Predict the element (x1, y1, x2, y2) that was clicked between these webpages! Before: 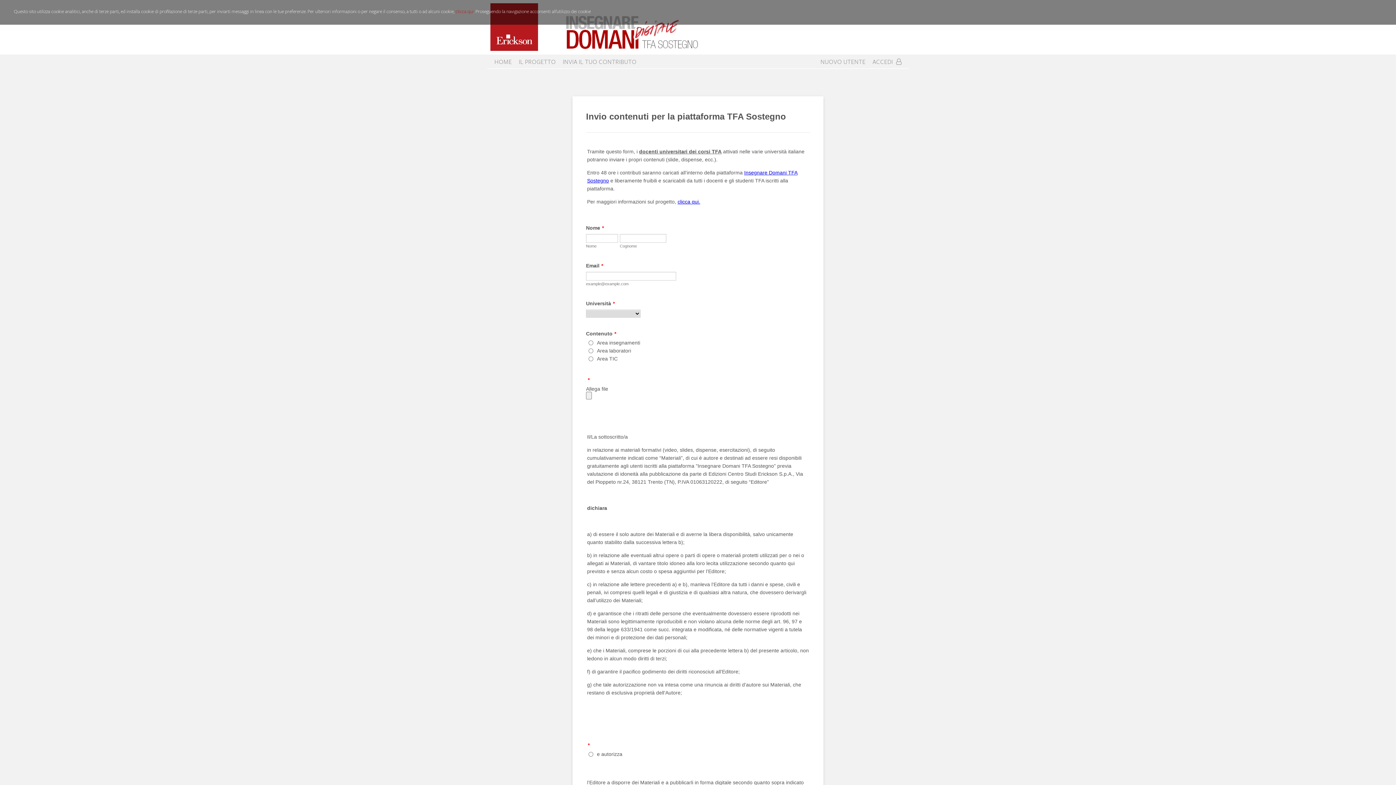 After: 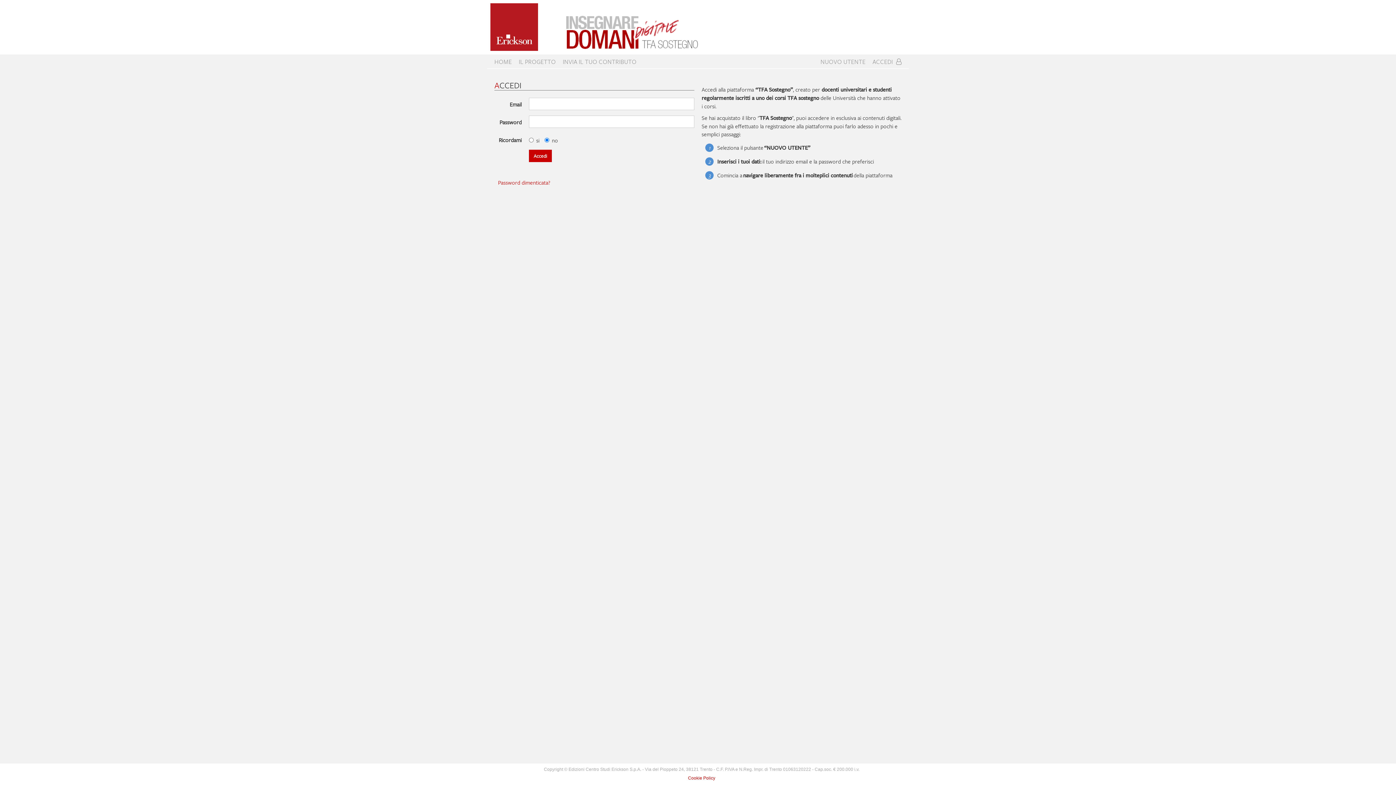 Action: label: ACCEDI  bbox: (869, 57, 905, 66)